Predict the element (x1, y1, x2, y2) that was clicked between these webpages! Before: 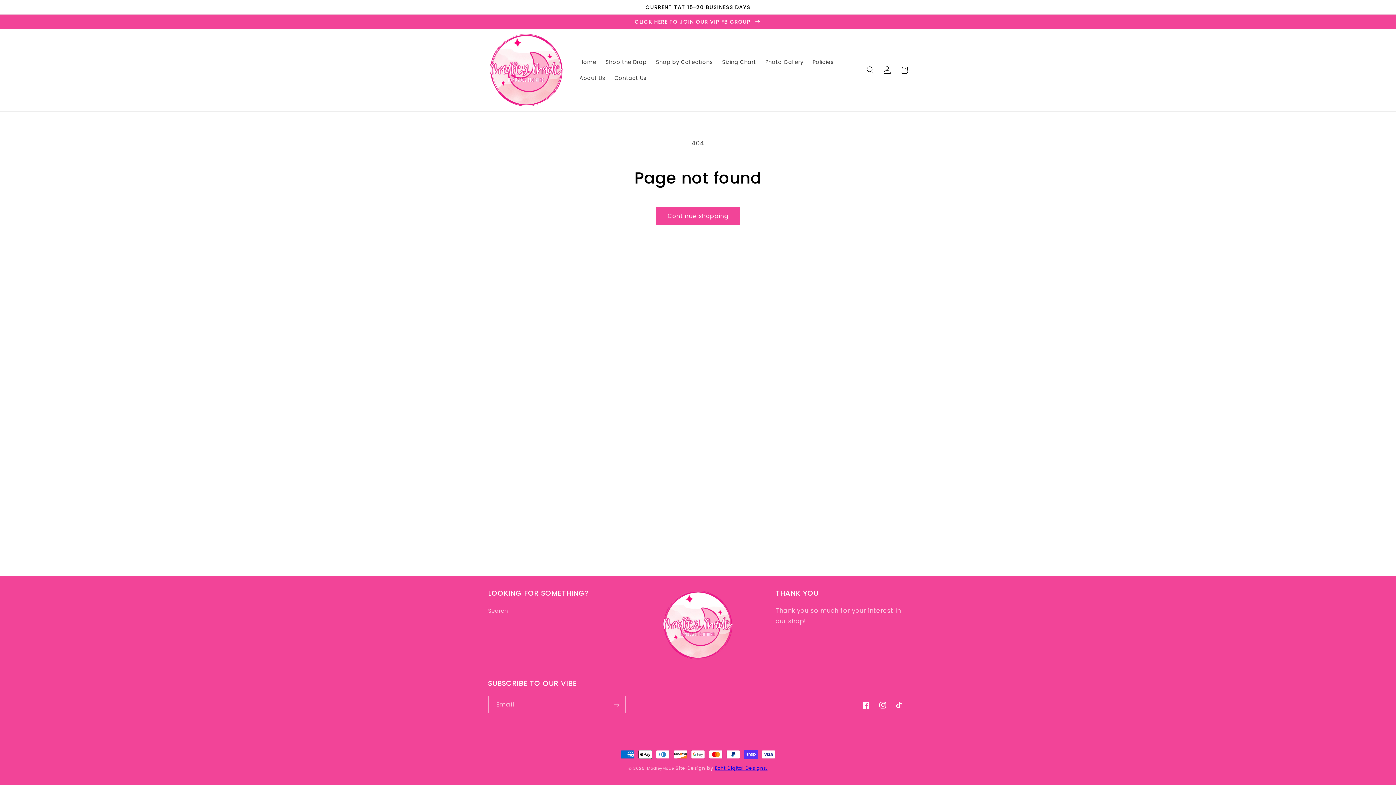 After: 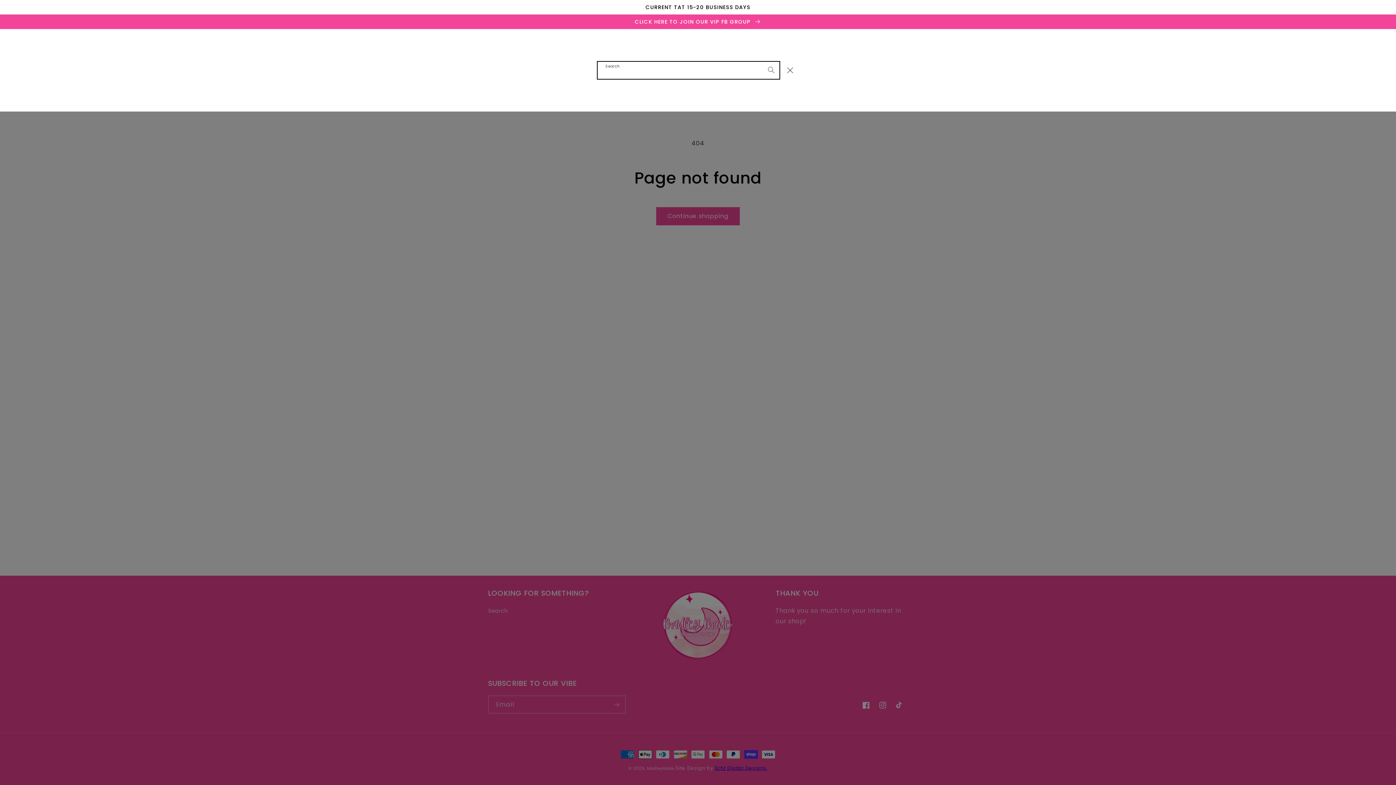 Action: bbox: (862, 61, 879, 78) label: Search